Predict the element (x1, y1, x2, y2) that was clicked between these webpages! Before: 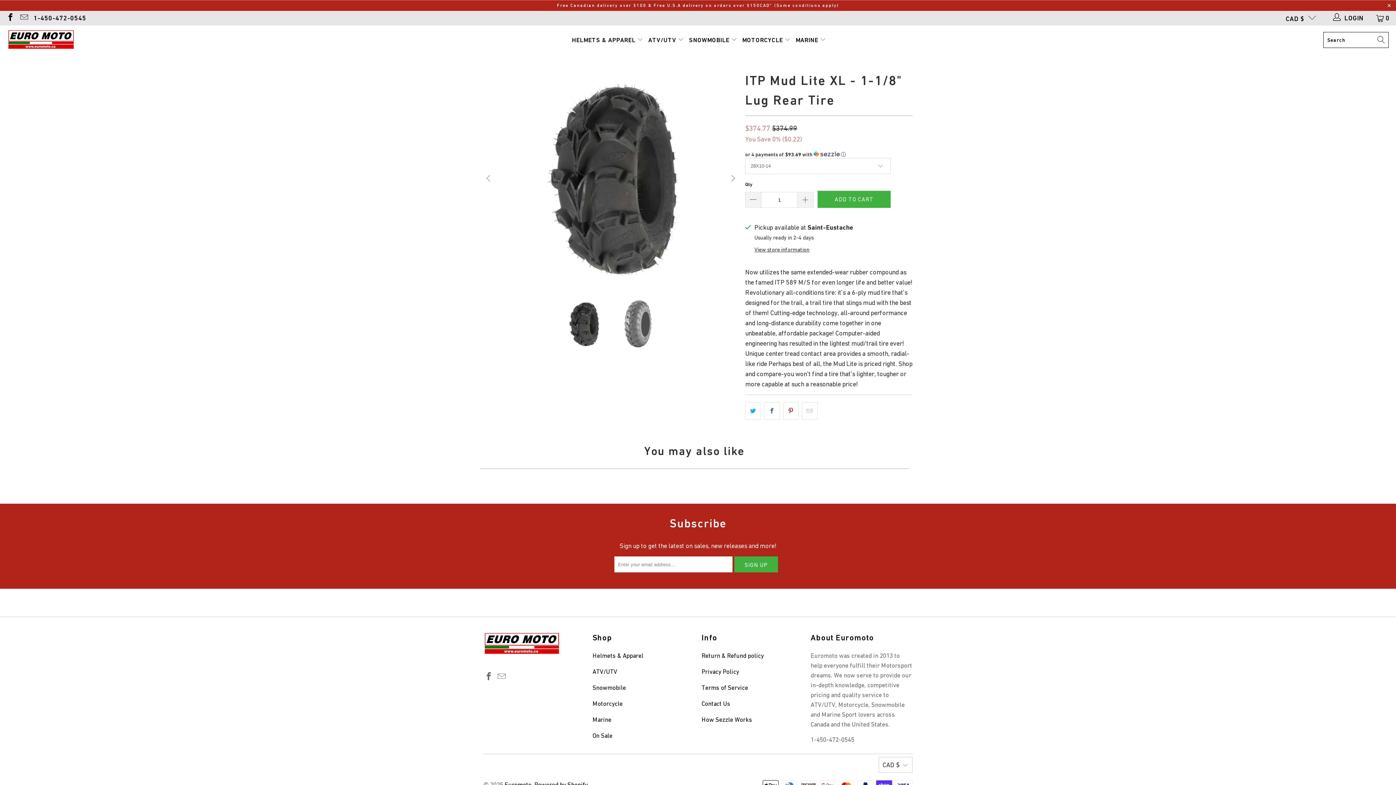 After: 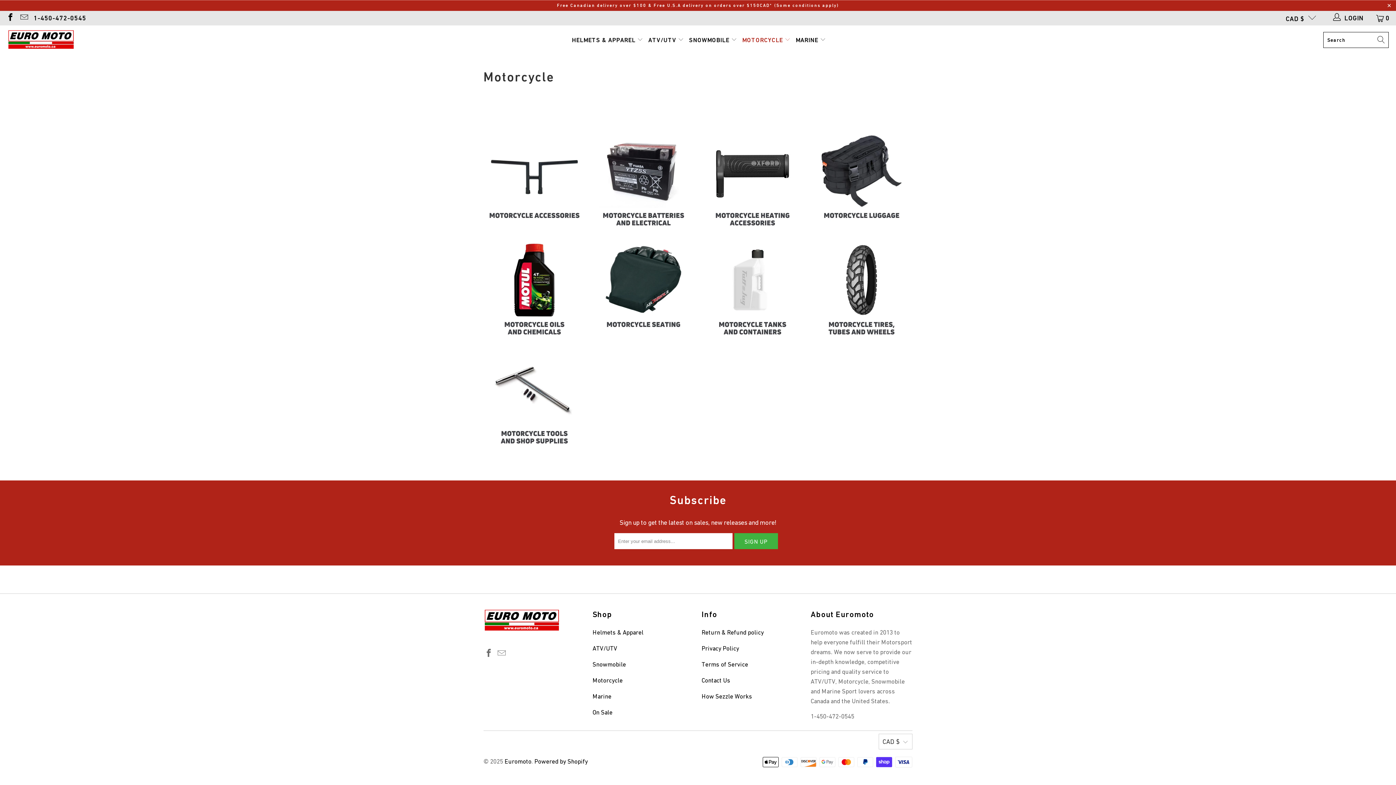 Action: label: Motorcycle bbox: (592, 700, 622, 707)